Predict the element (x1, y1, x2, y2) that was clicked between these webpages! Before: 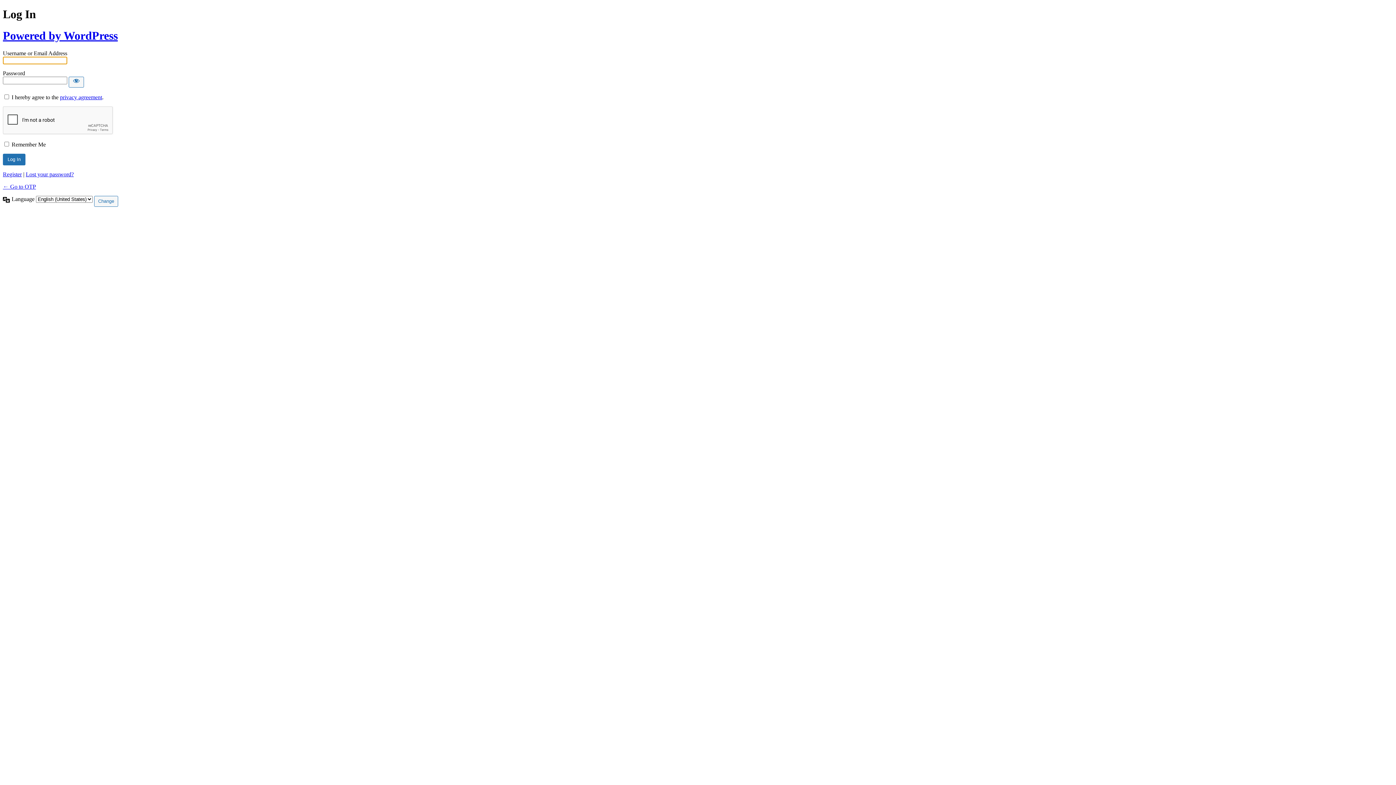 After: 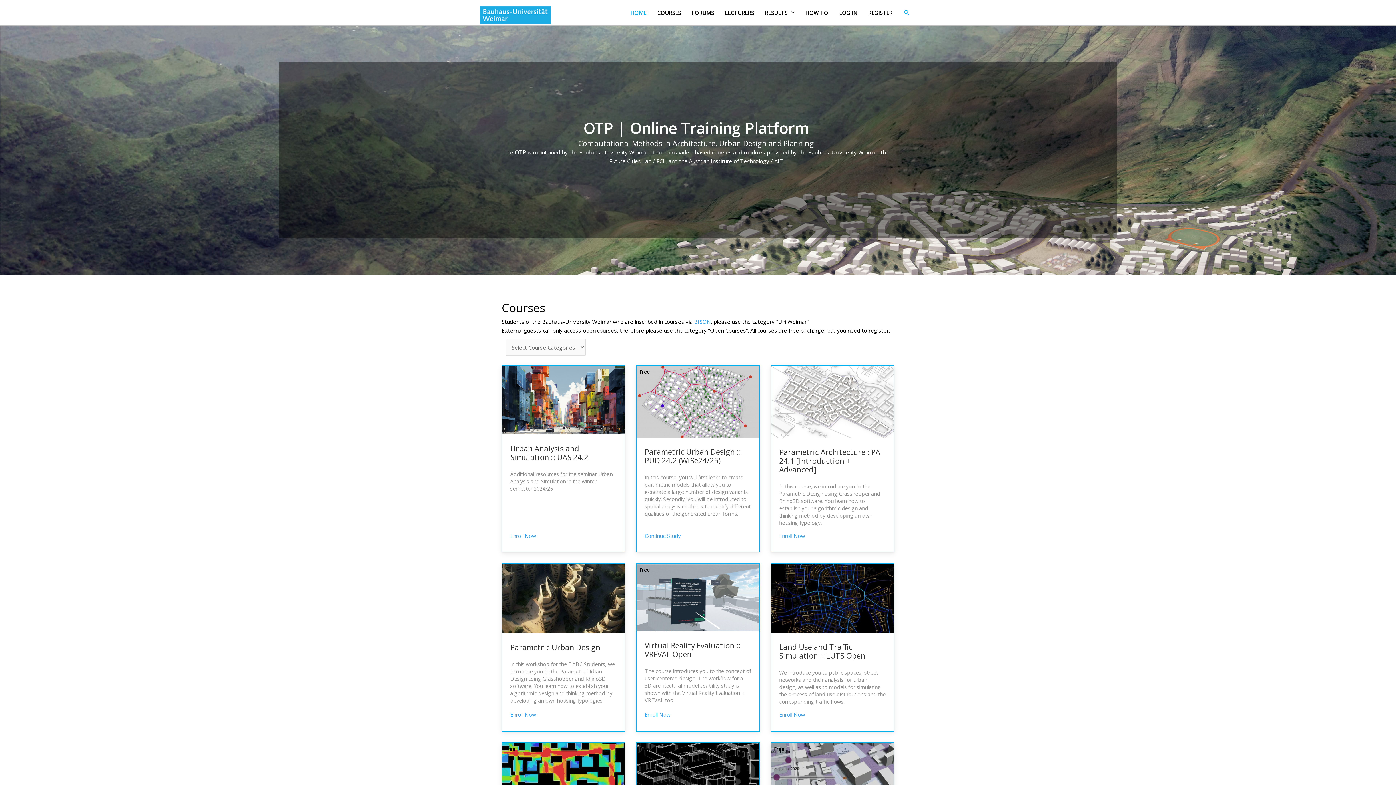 Action: bbox: (2, 183, 36, 189) label: ← Go to OTP